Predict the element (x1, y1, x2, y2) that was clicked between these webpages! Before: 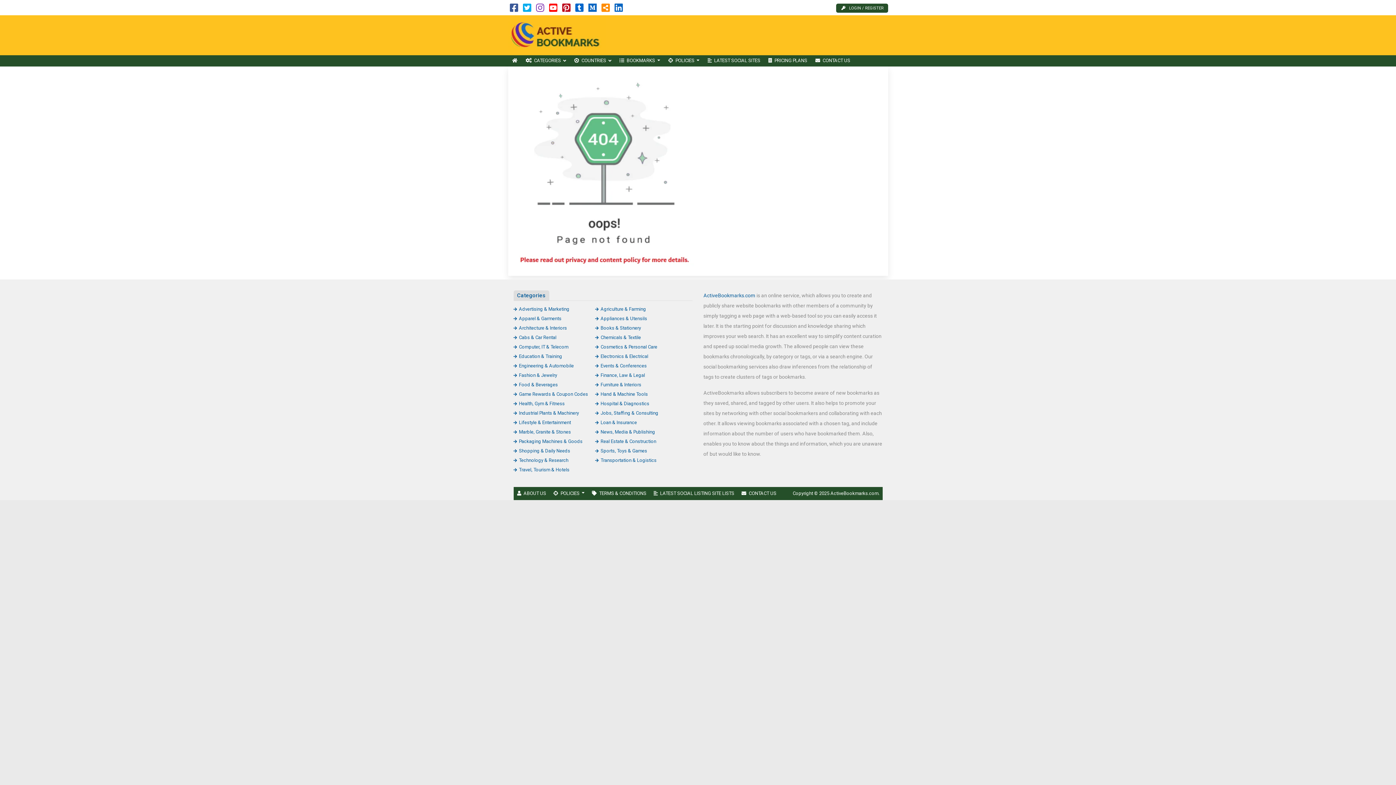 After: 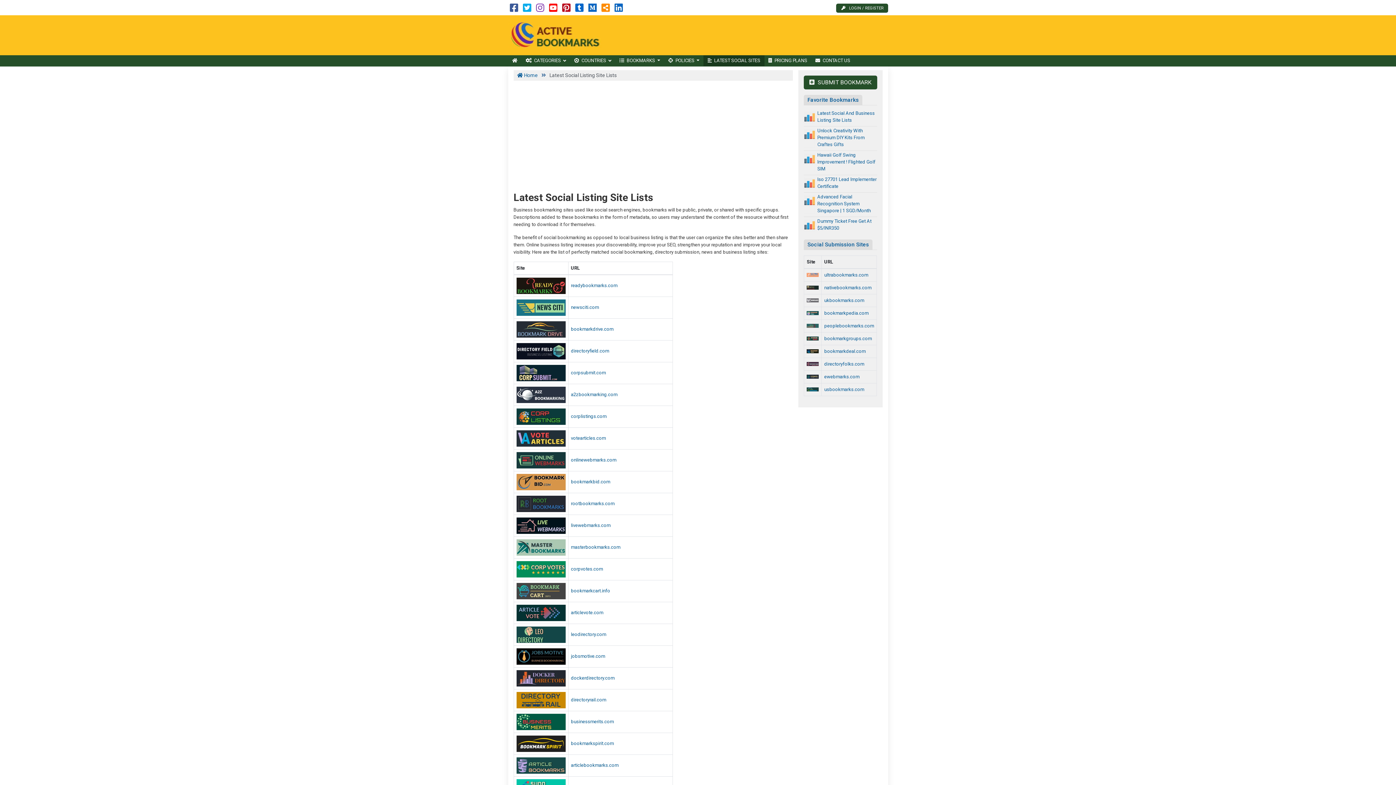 Action: label: LATEST SOCIAL LISTING SITE LISTS bbox: (650, 487, 738, 500)